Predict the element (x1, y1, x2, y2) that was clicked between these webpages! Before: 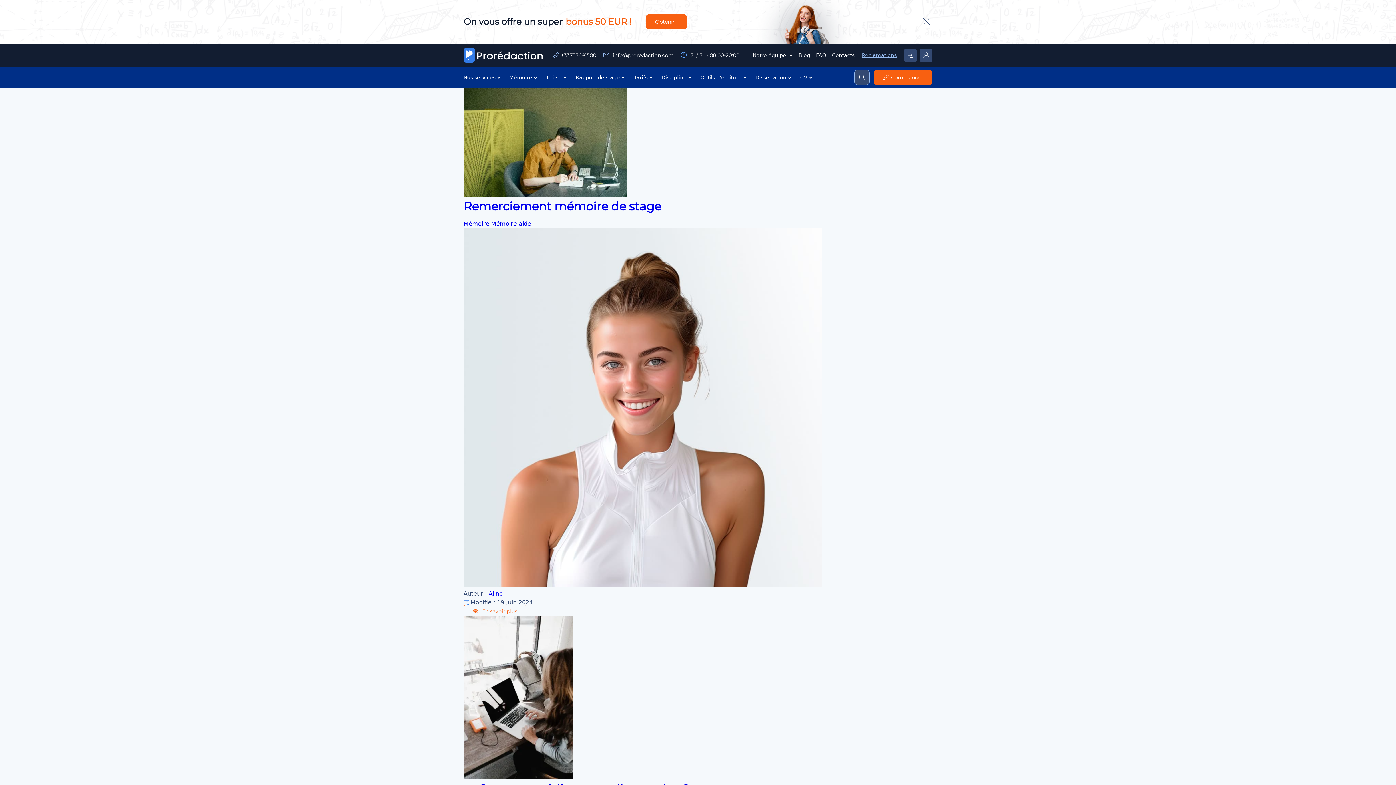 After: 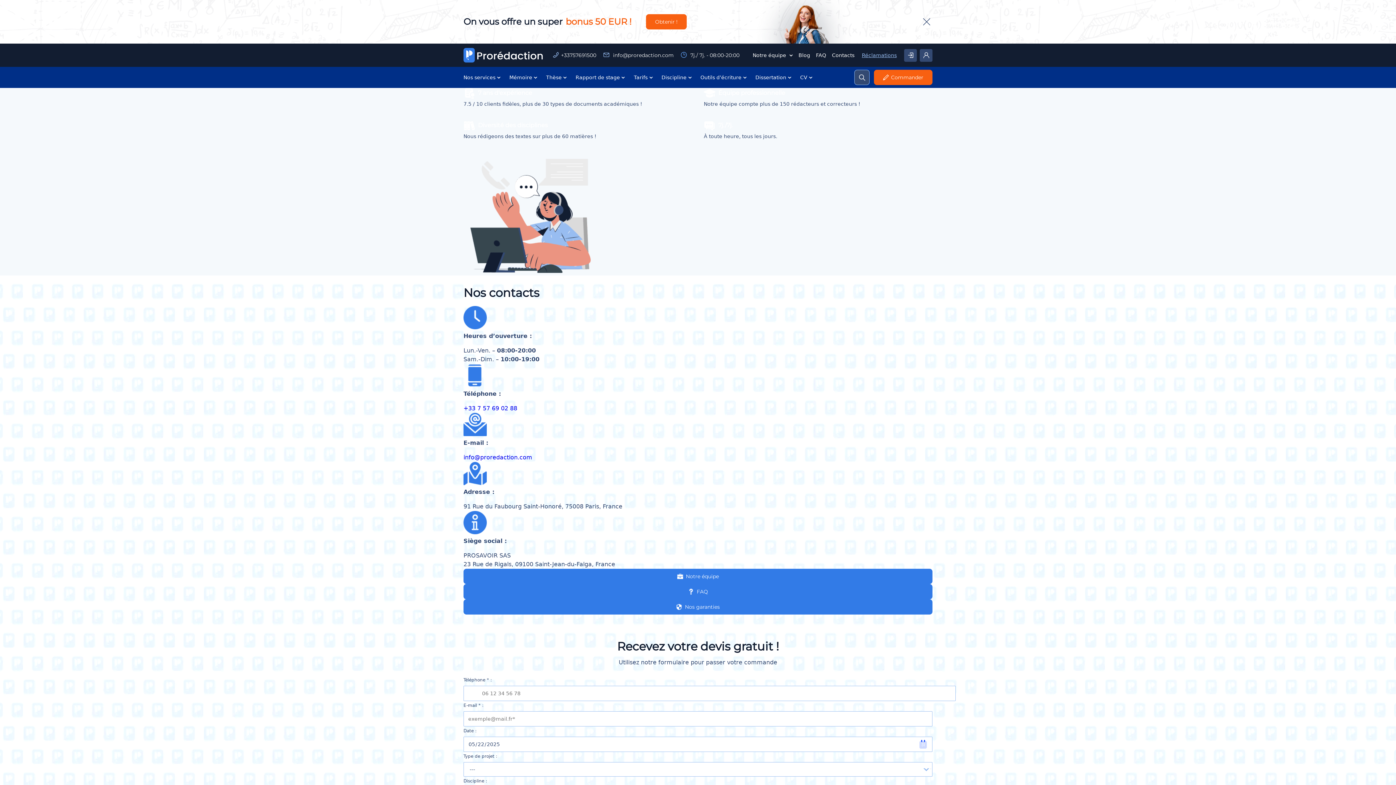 Action: label: Contacts bbox: (832, 52, 854, 58)